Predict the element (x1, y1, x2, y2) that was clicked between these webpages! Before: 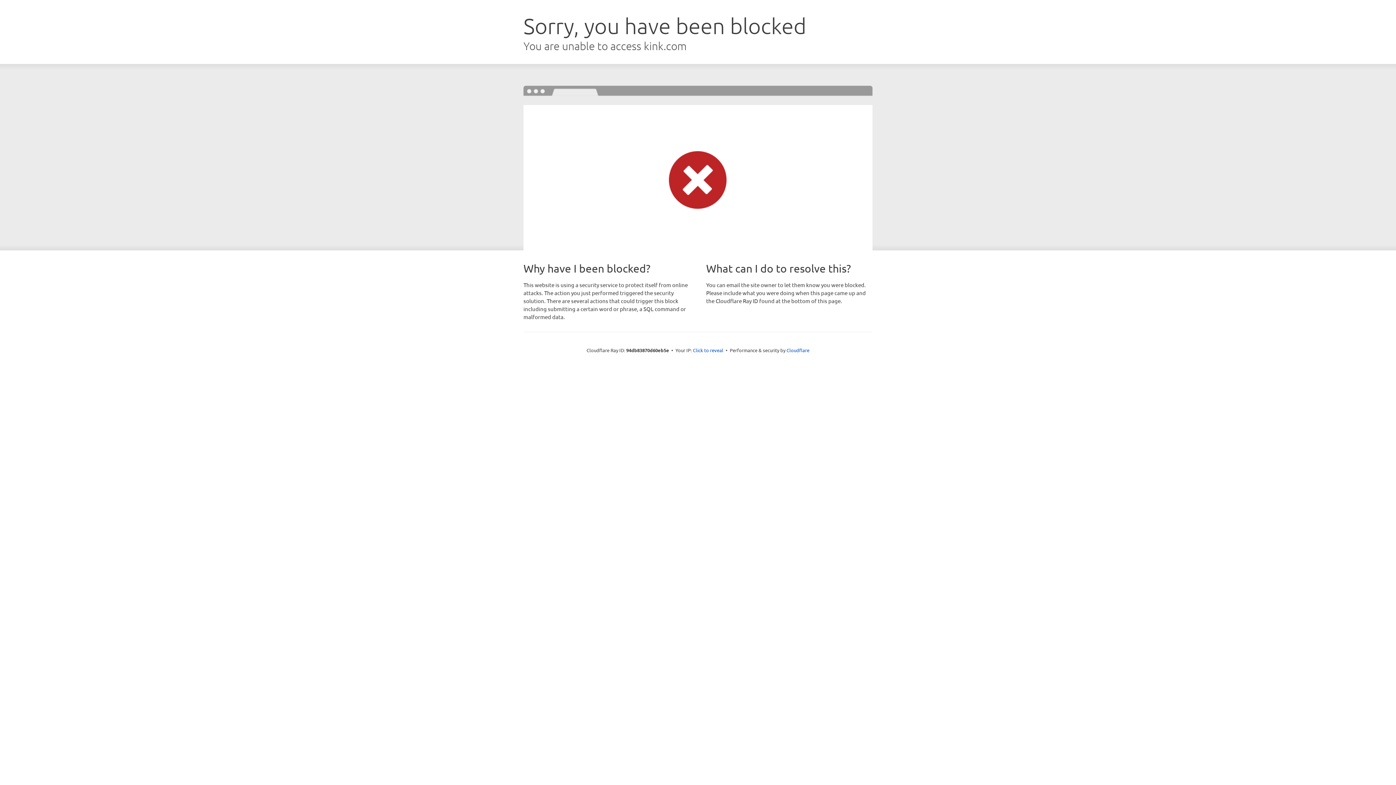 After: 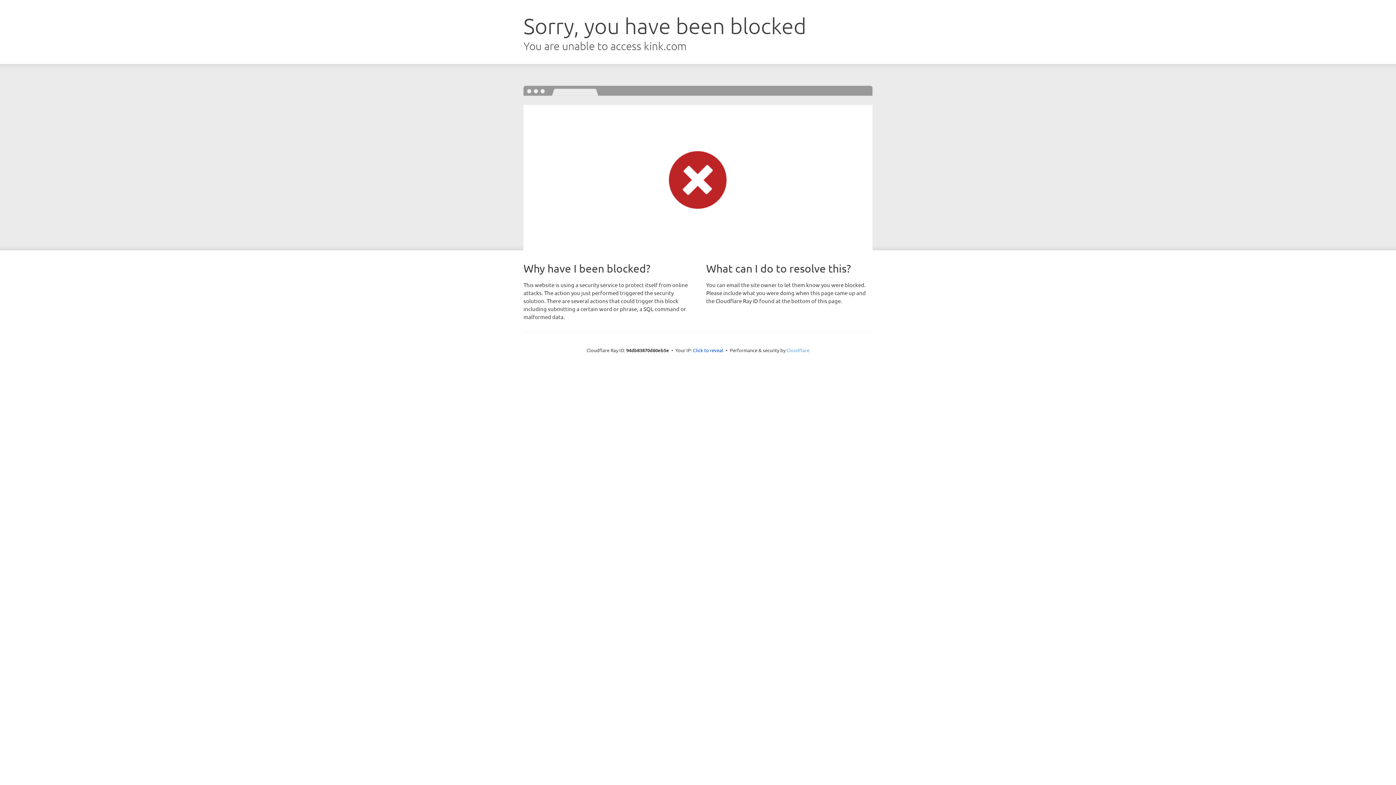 Action: bbox: (786, 347, 809, 353) label: Cloudflare